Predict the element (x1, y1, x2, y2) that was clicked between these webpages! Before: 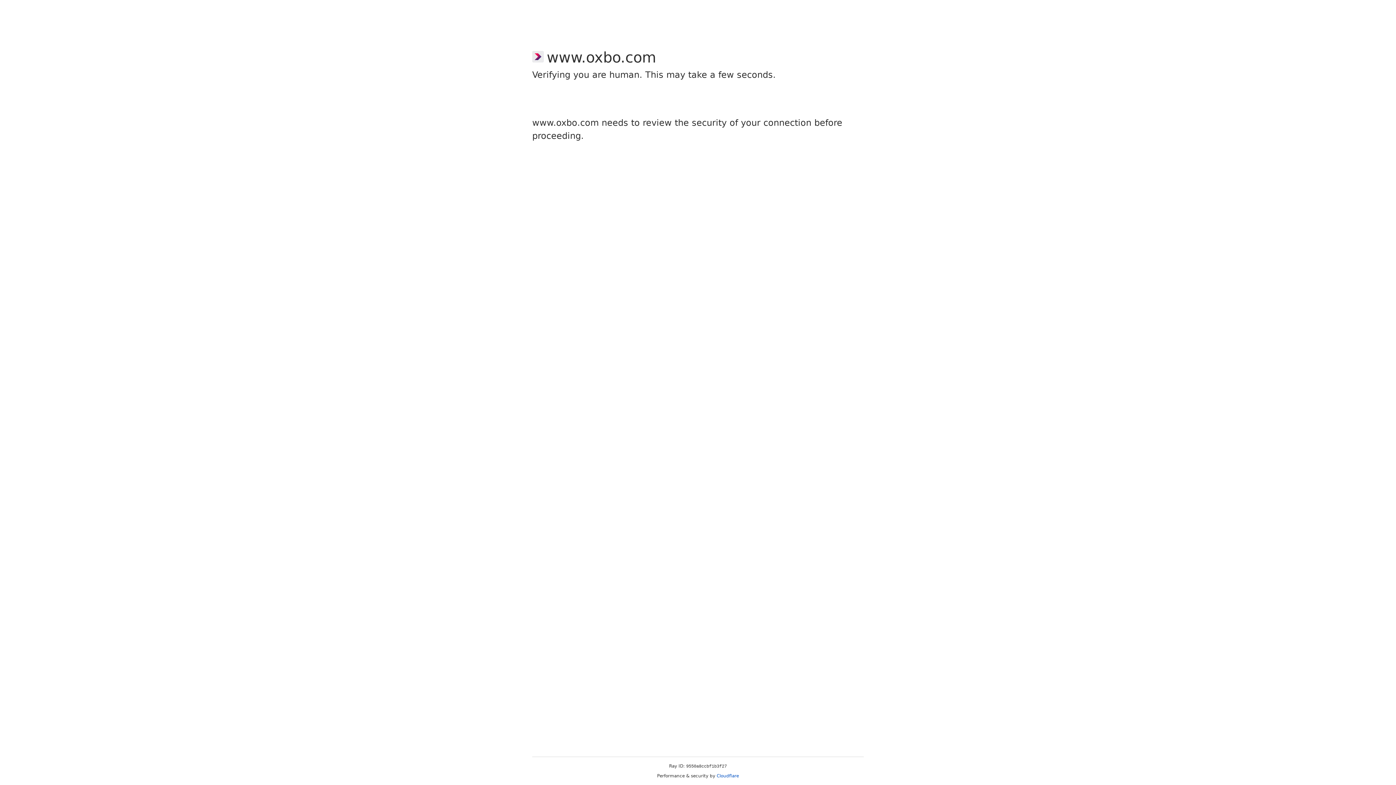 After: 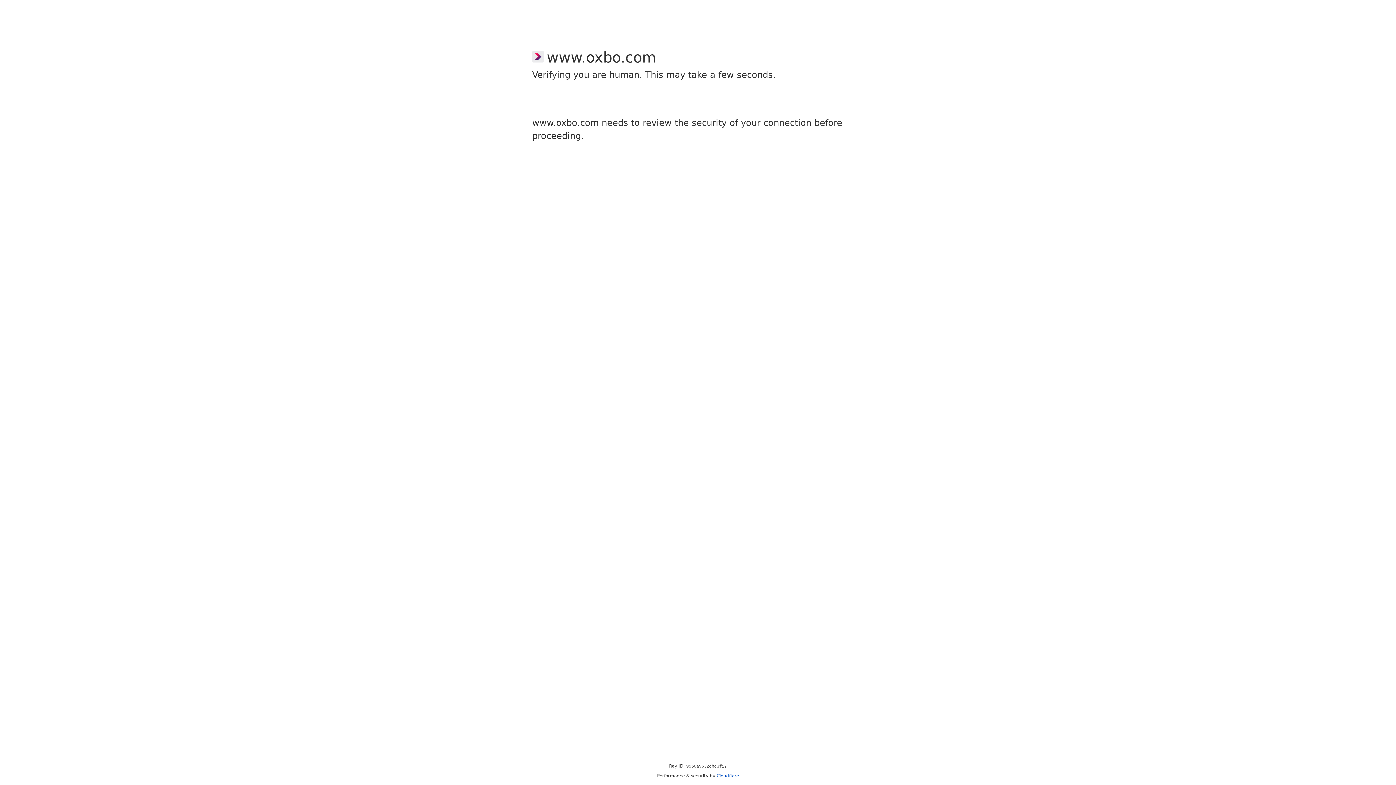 Action: bbox: (716, 773, 739, 778) label: Cloudflare